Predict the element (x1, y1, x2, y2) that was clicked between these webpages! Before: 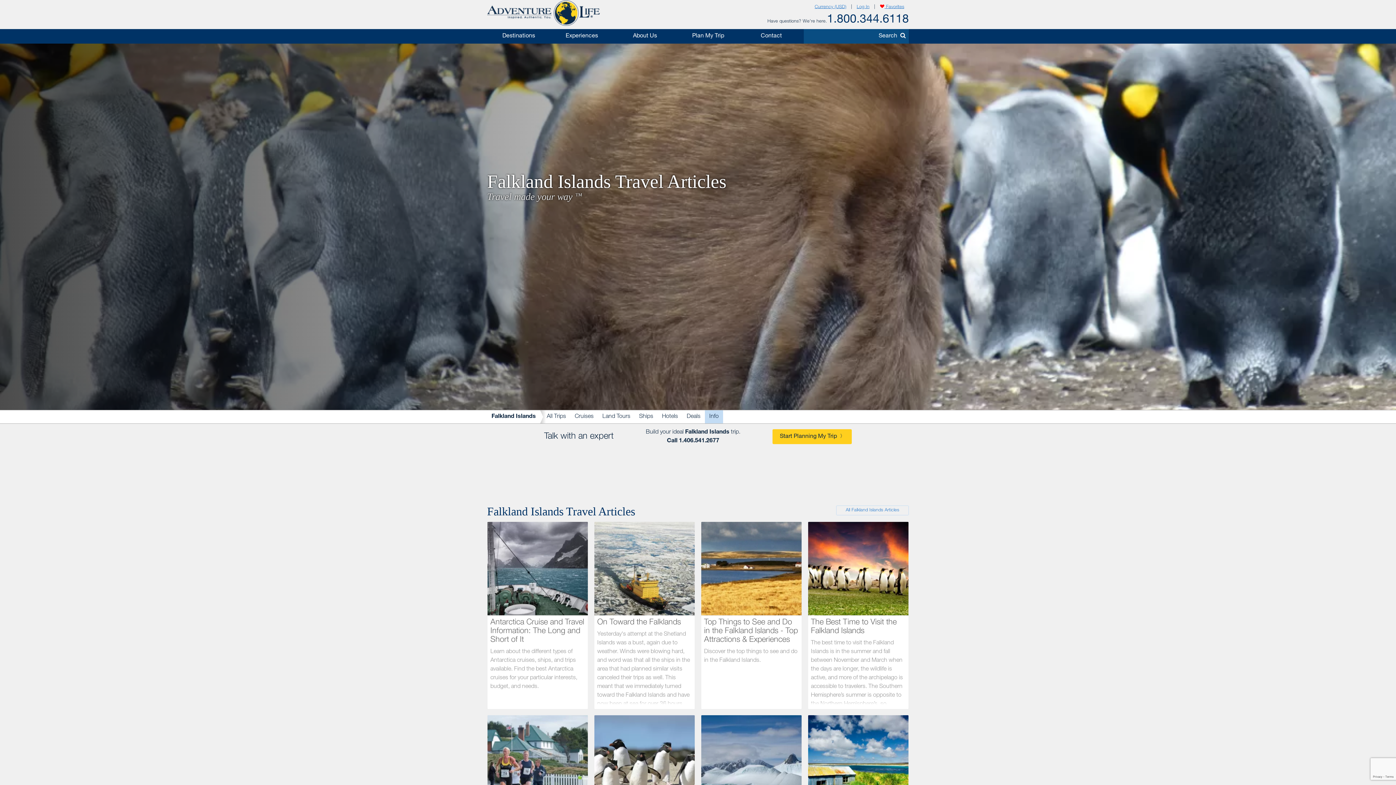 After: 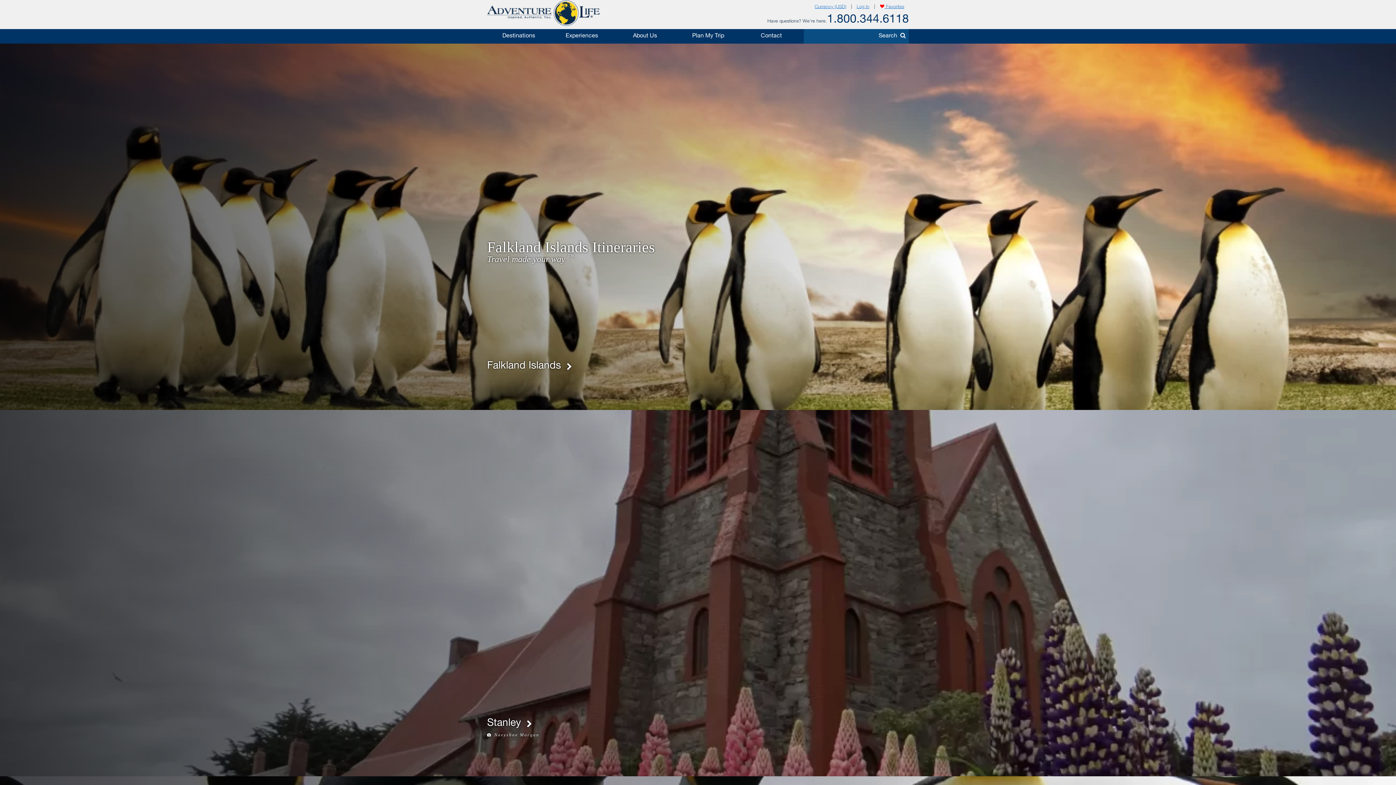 Action: label: Land Tours bbox: (598, 410, 634, 423)